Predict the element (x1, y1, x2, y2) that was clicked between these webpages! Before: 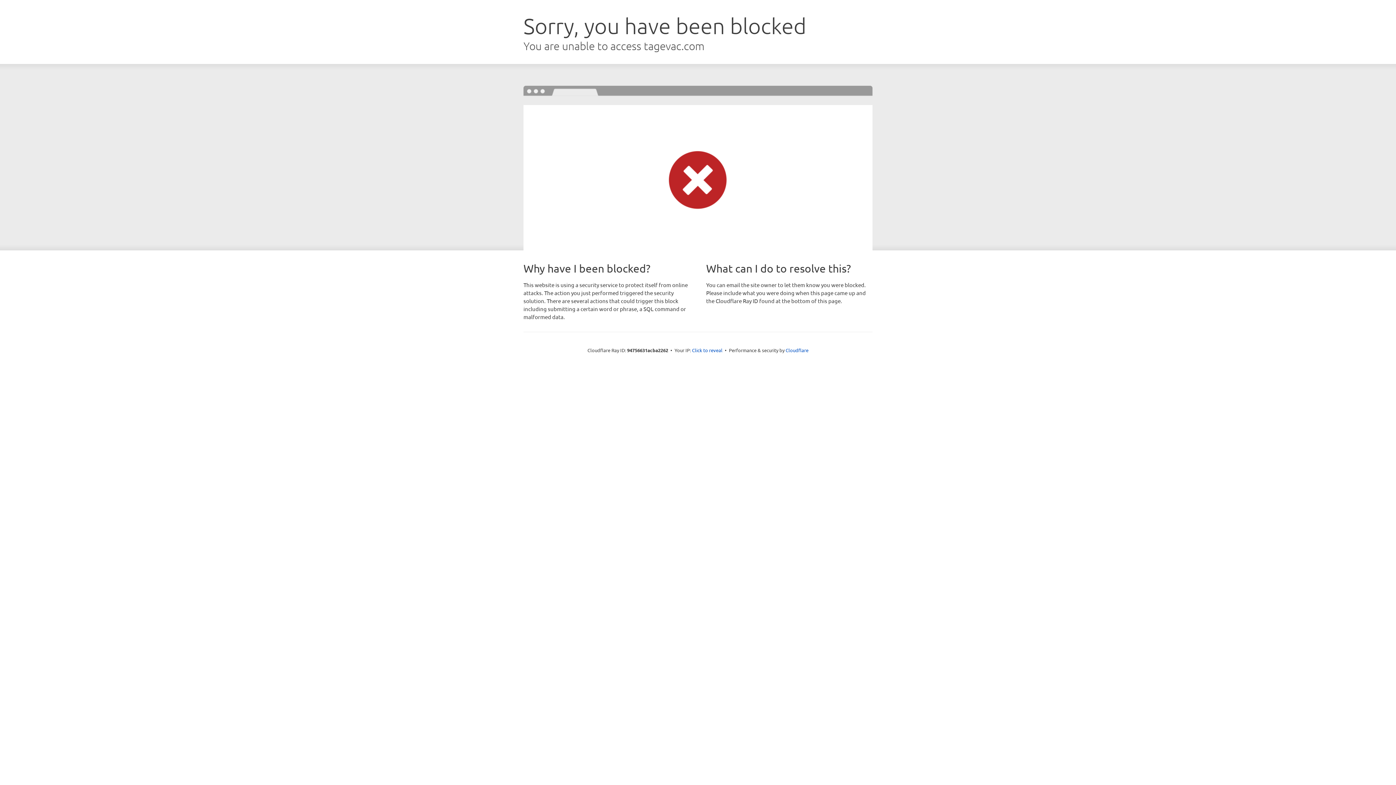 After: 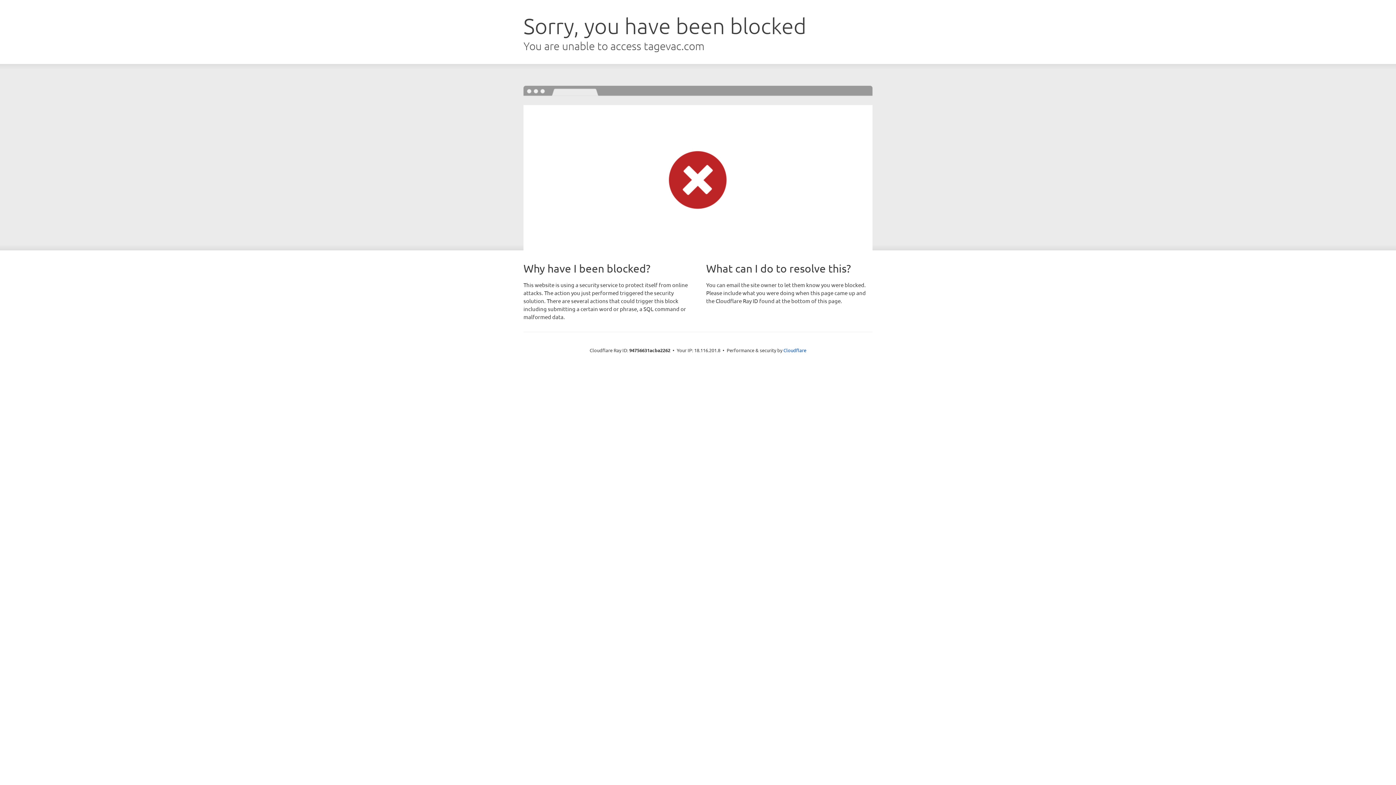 Action: bbox: (692, 346, 722, 353) label: Click to reveal